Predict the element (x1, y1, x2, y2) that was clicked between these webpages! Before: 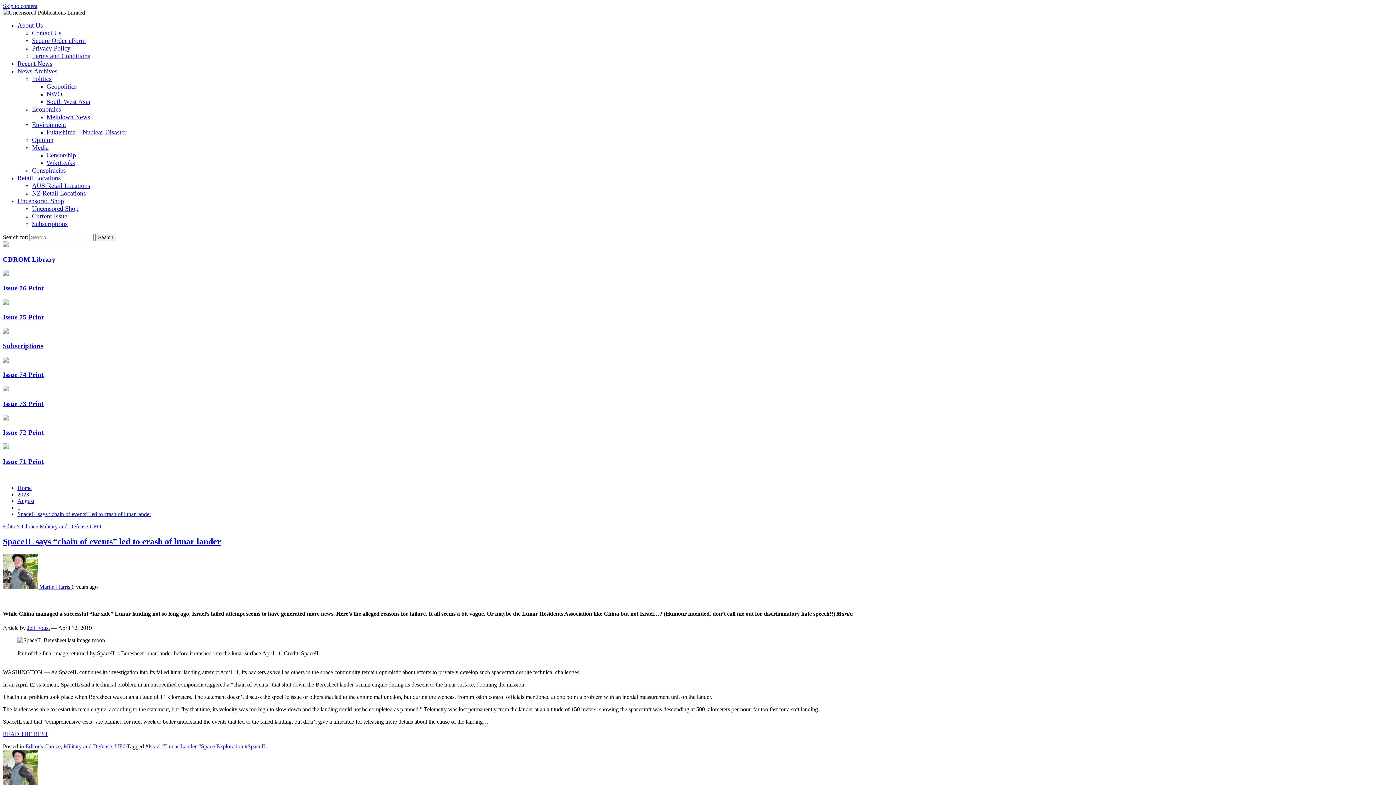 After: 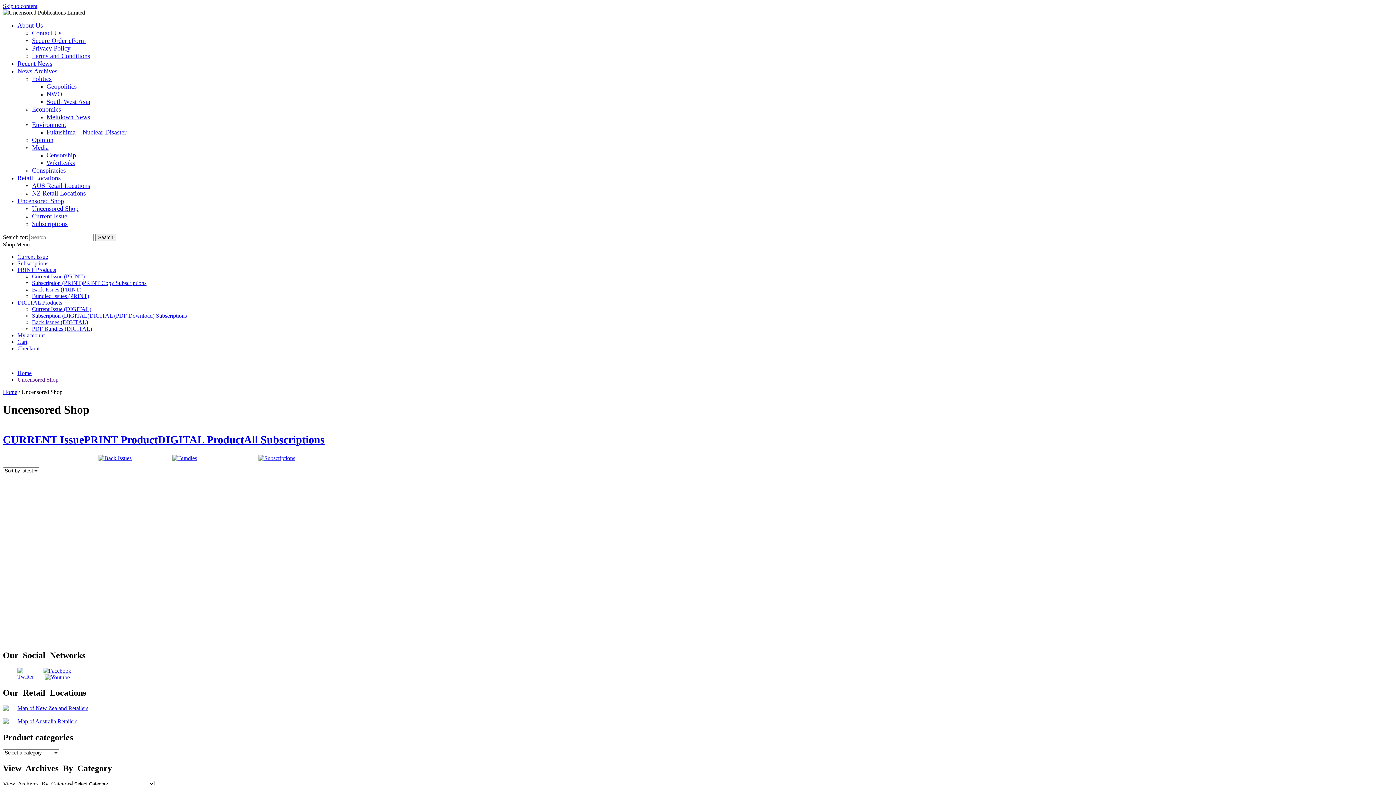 Action: bbox: (17, 197, 64, 204) label: Uncensored Shop